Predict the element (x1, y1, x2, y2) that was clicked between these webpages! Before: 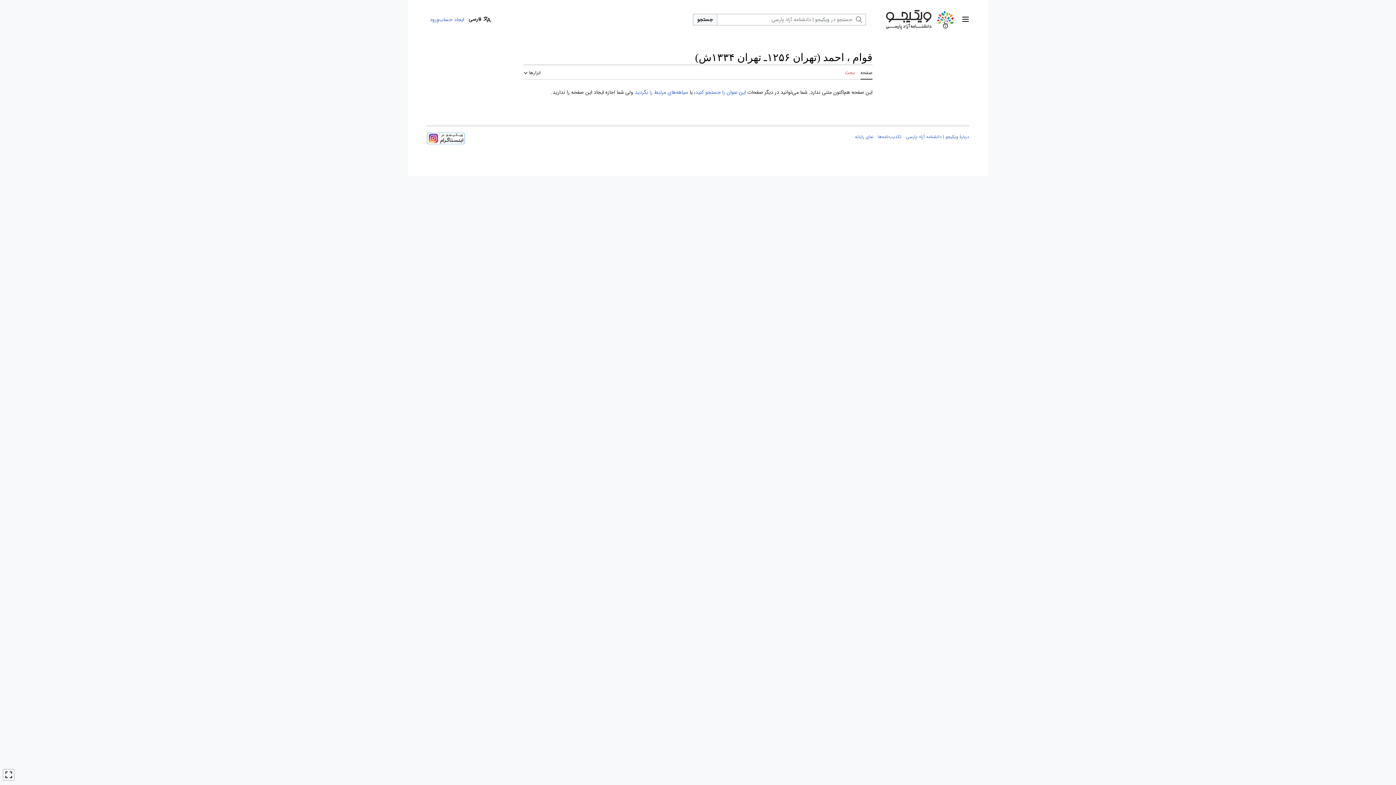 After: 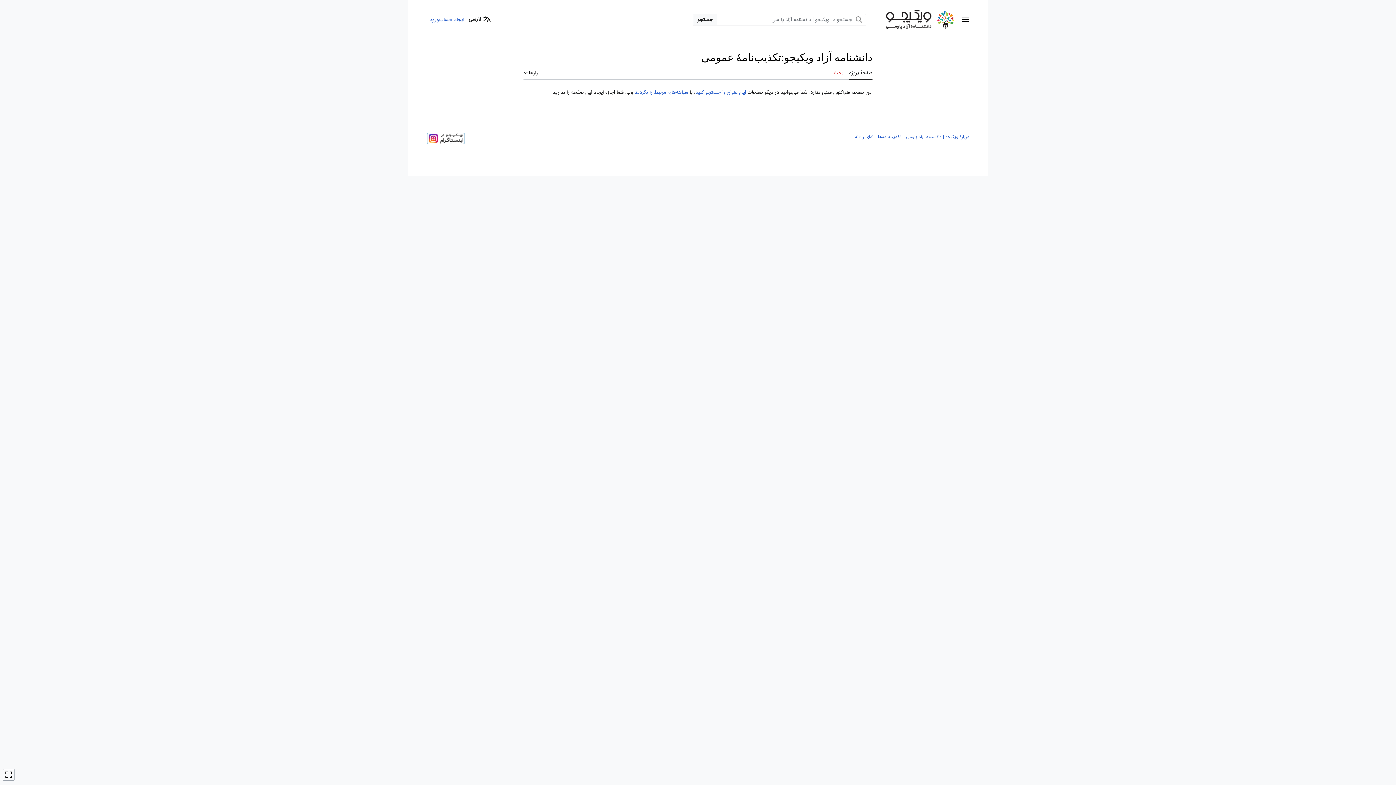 Action: label: تکذیب‌نامه‌ها bbox: (878, 133, 901, 140)